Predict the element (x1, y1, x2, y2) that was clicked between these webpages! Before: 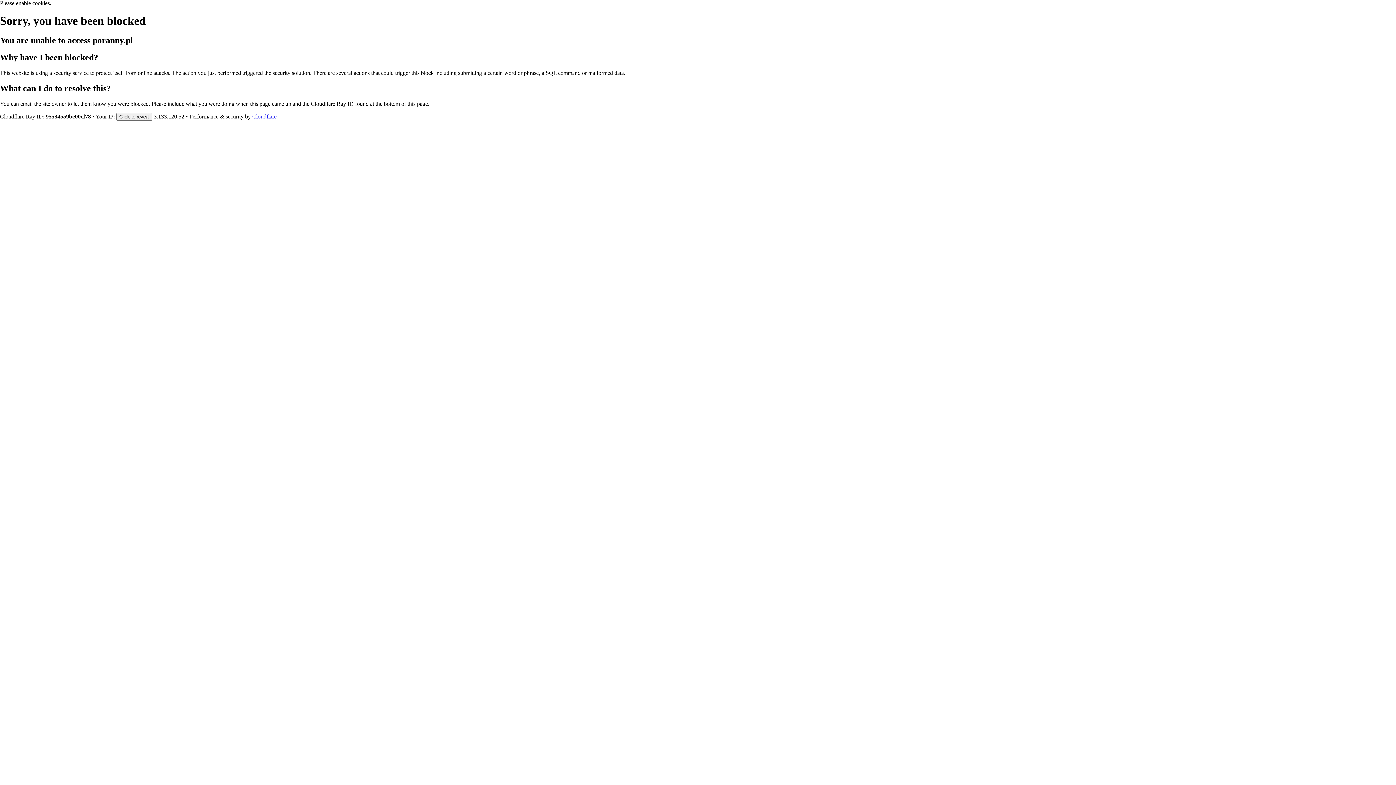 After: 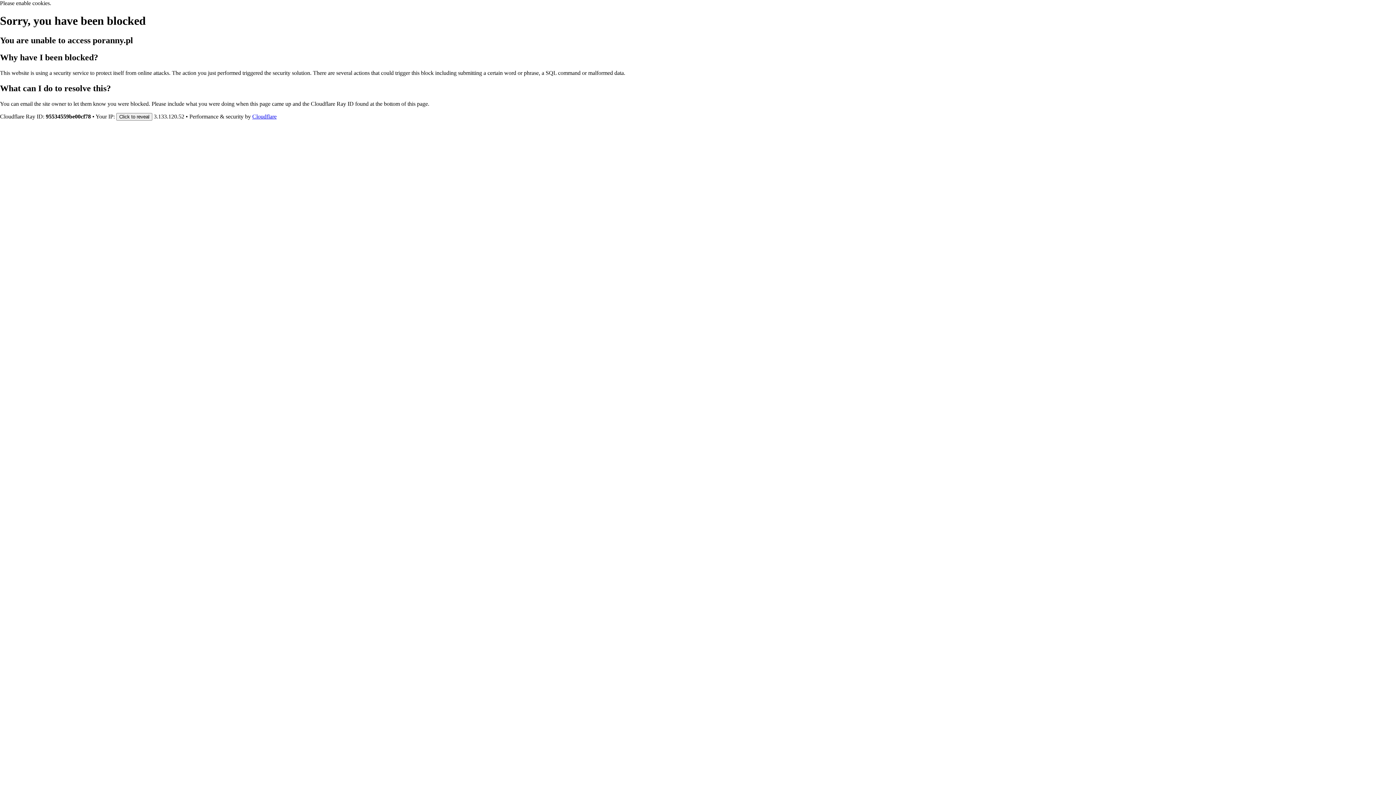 Action: bbox: (252, 113, 276, 119) label: Cloudflare